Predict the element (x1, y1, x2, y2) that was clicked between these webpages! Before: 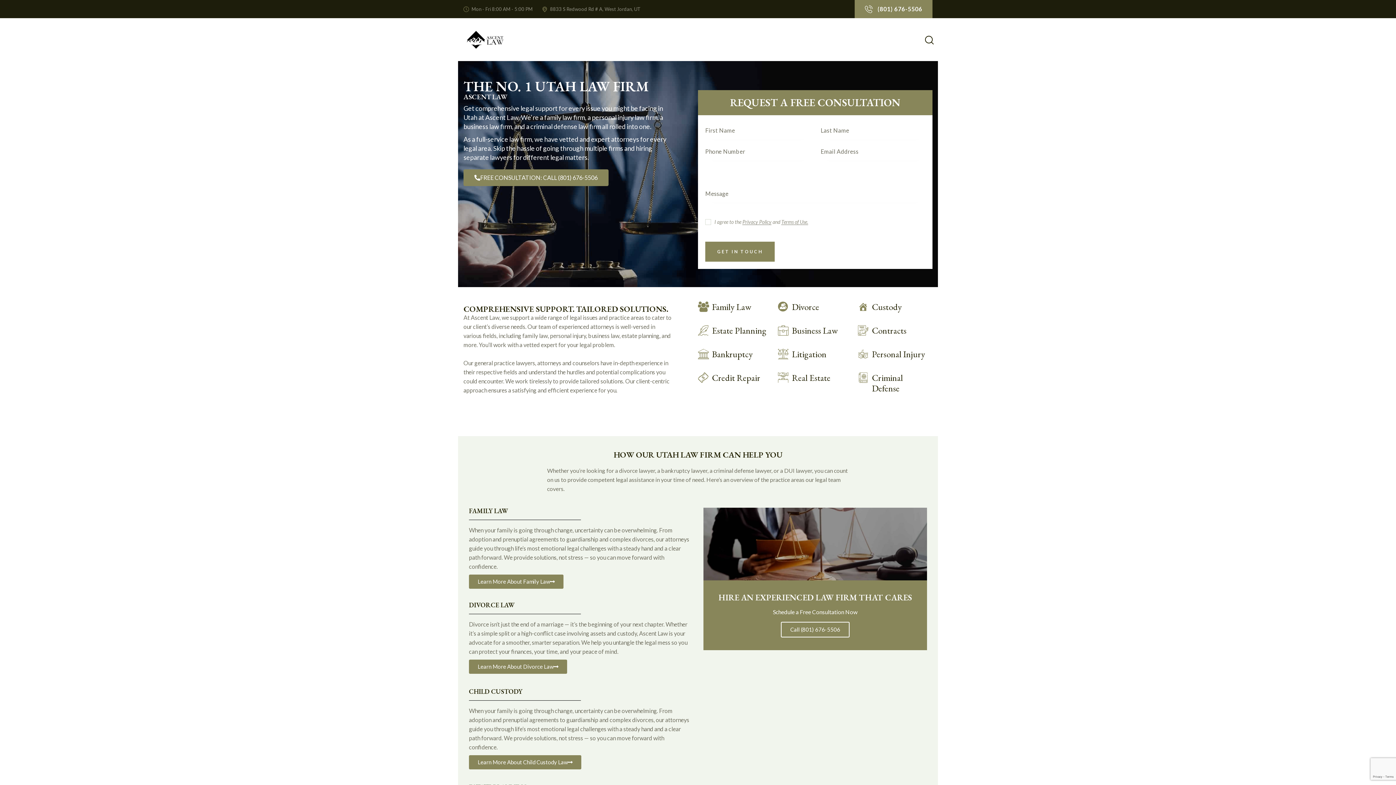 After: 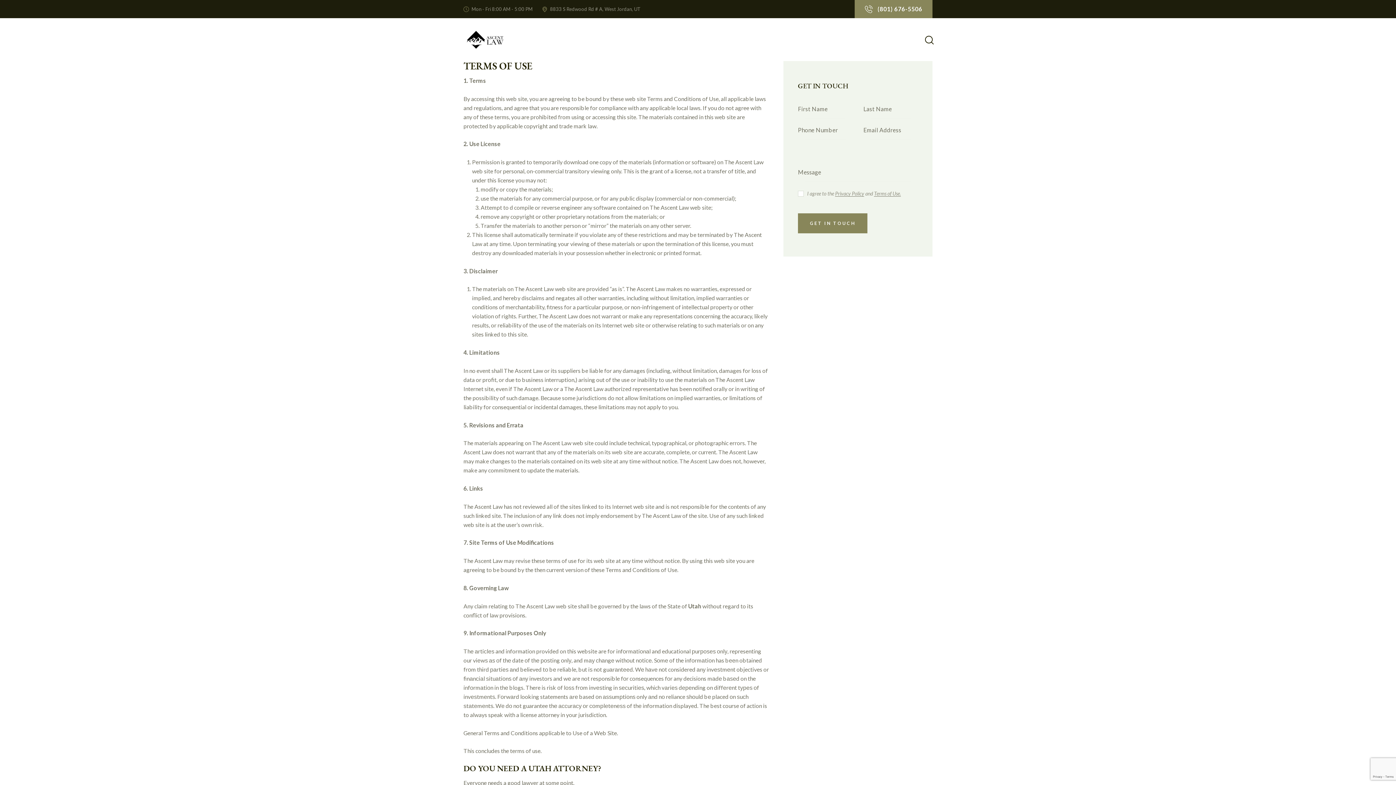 Action: label: Terms of Use. bbox: (781, 219, 808, 225)